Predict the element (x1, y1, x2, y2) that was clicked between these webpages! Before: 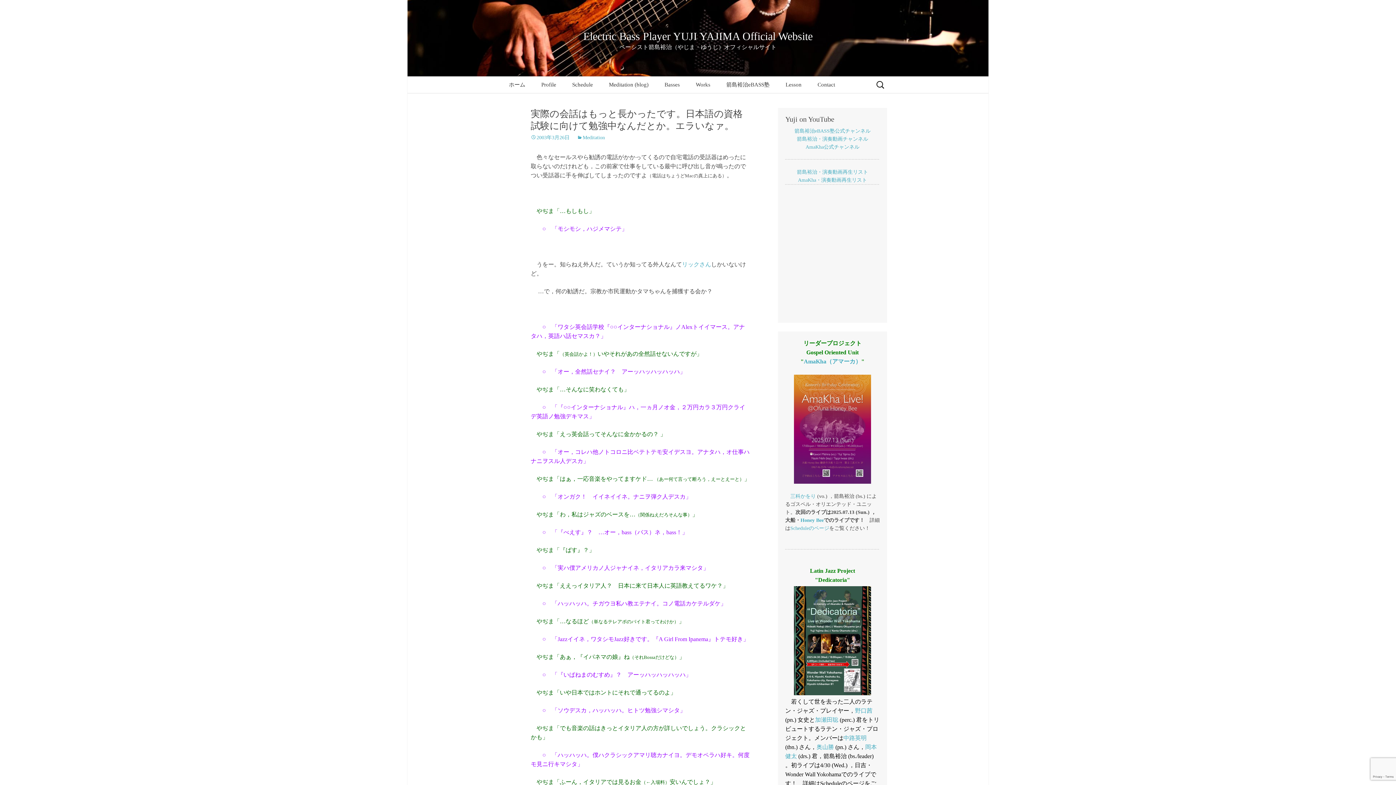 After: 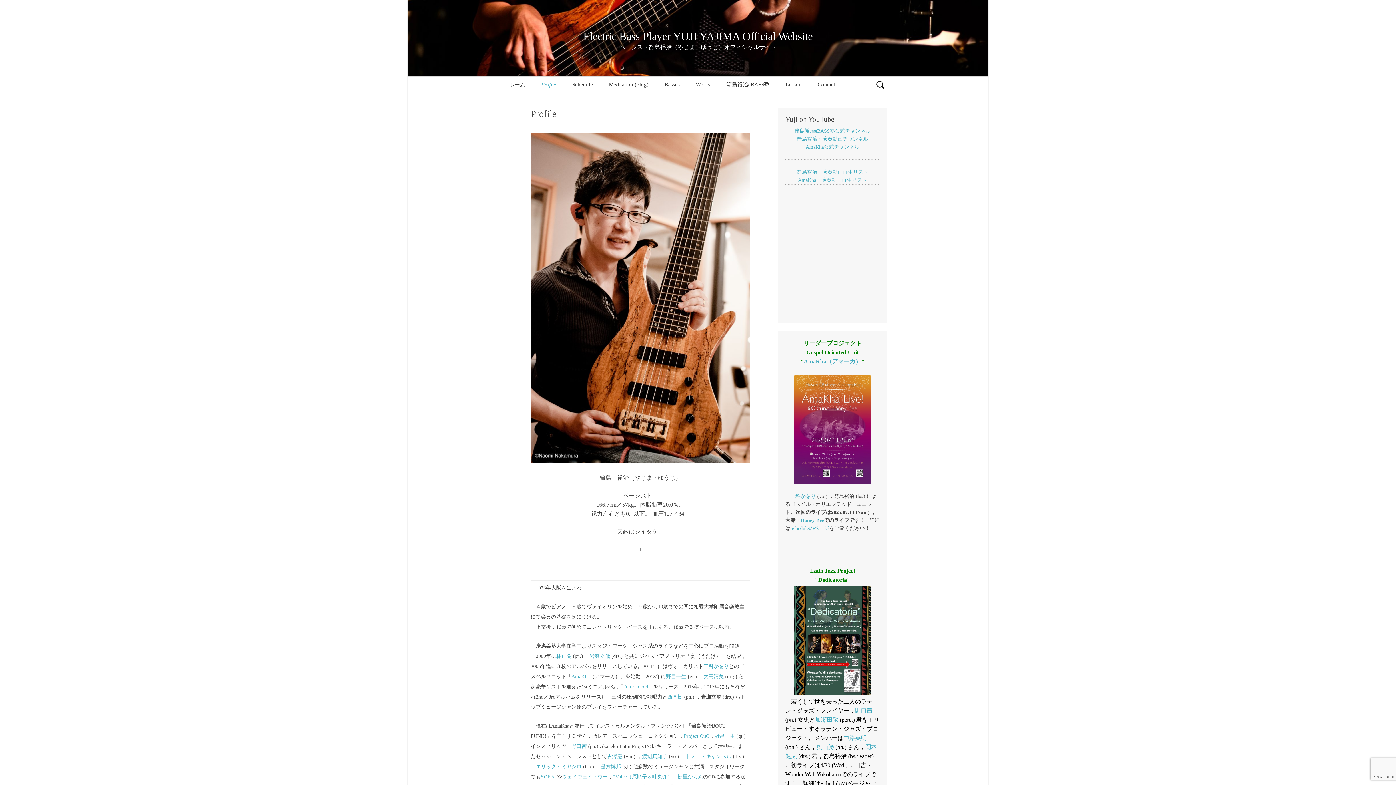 Action: label: Profile bbox: (534, 76, 563, 93)